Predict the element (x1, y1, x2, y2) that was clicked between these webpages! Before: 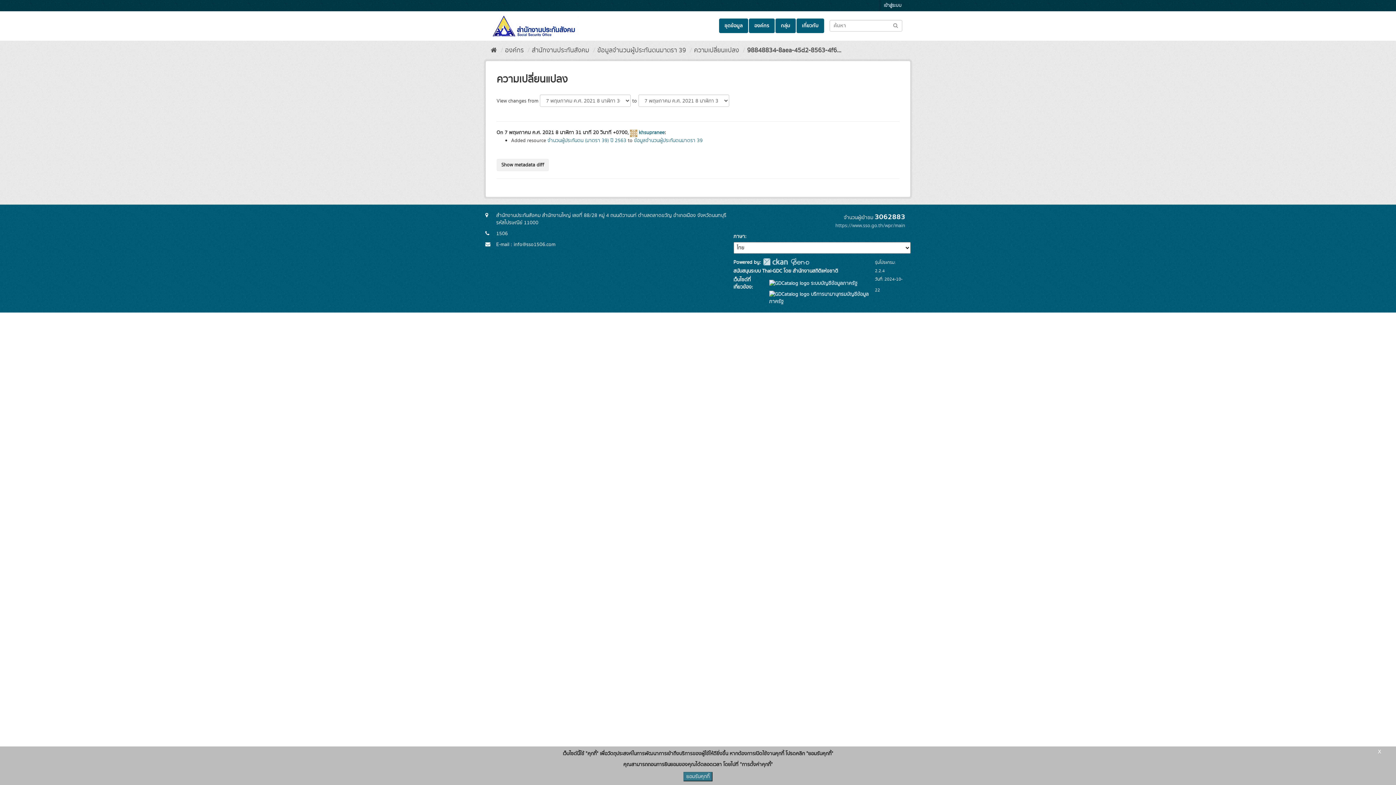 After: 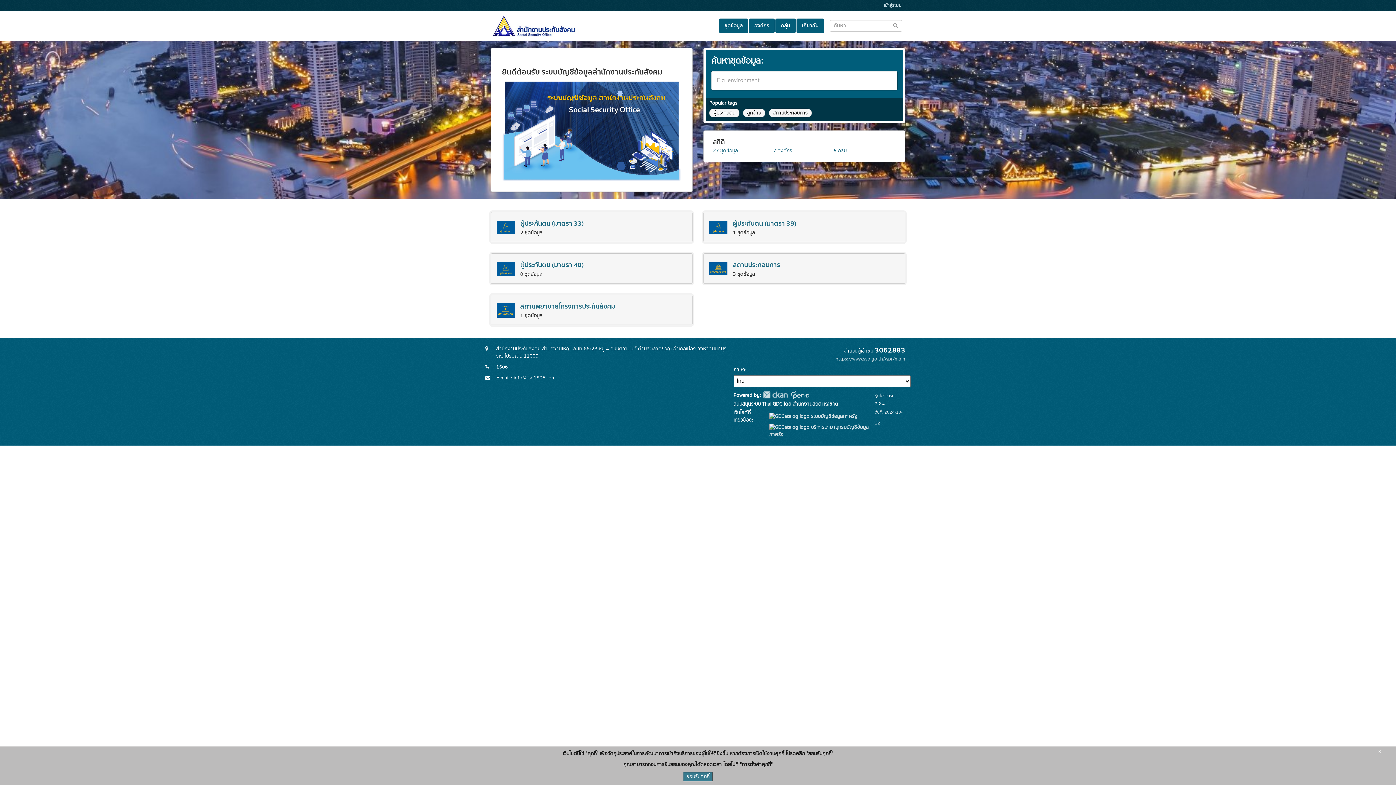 Action: bbox: (490, 14, 578, 36)